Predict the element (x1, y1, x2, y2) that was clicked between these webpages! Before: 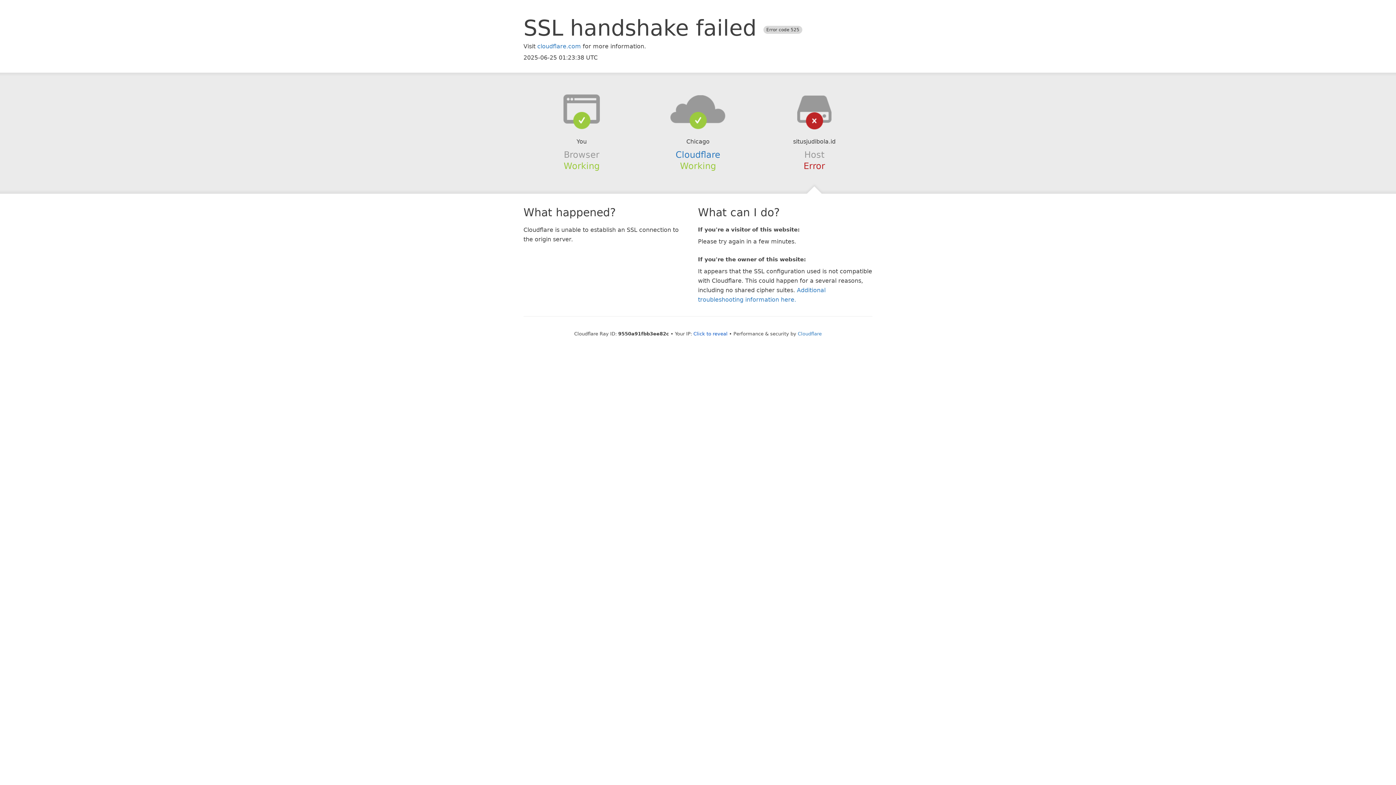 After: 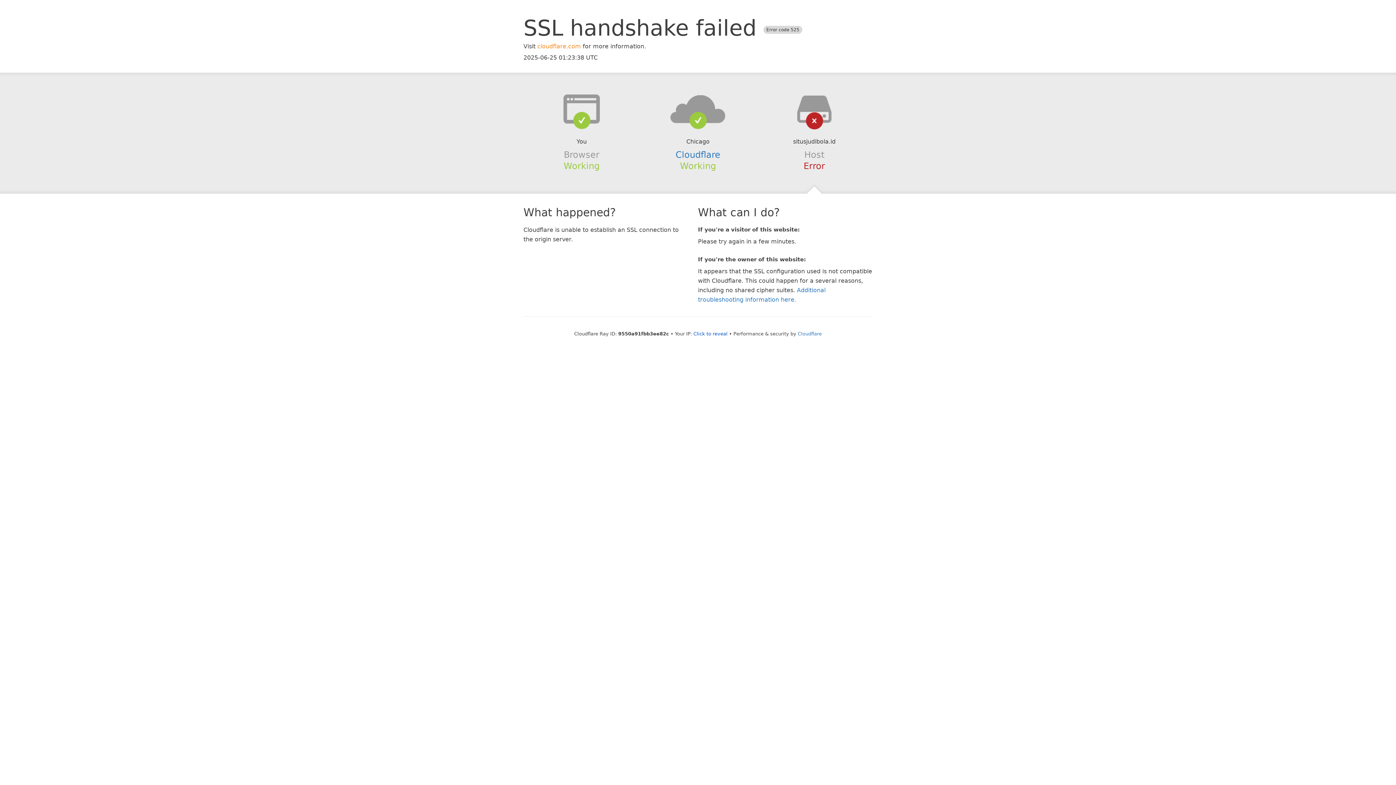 Action: label: cloudflare.com bbox: (537, 42, 581, 49)